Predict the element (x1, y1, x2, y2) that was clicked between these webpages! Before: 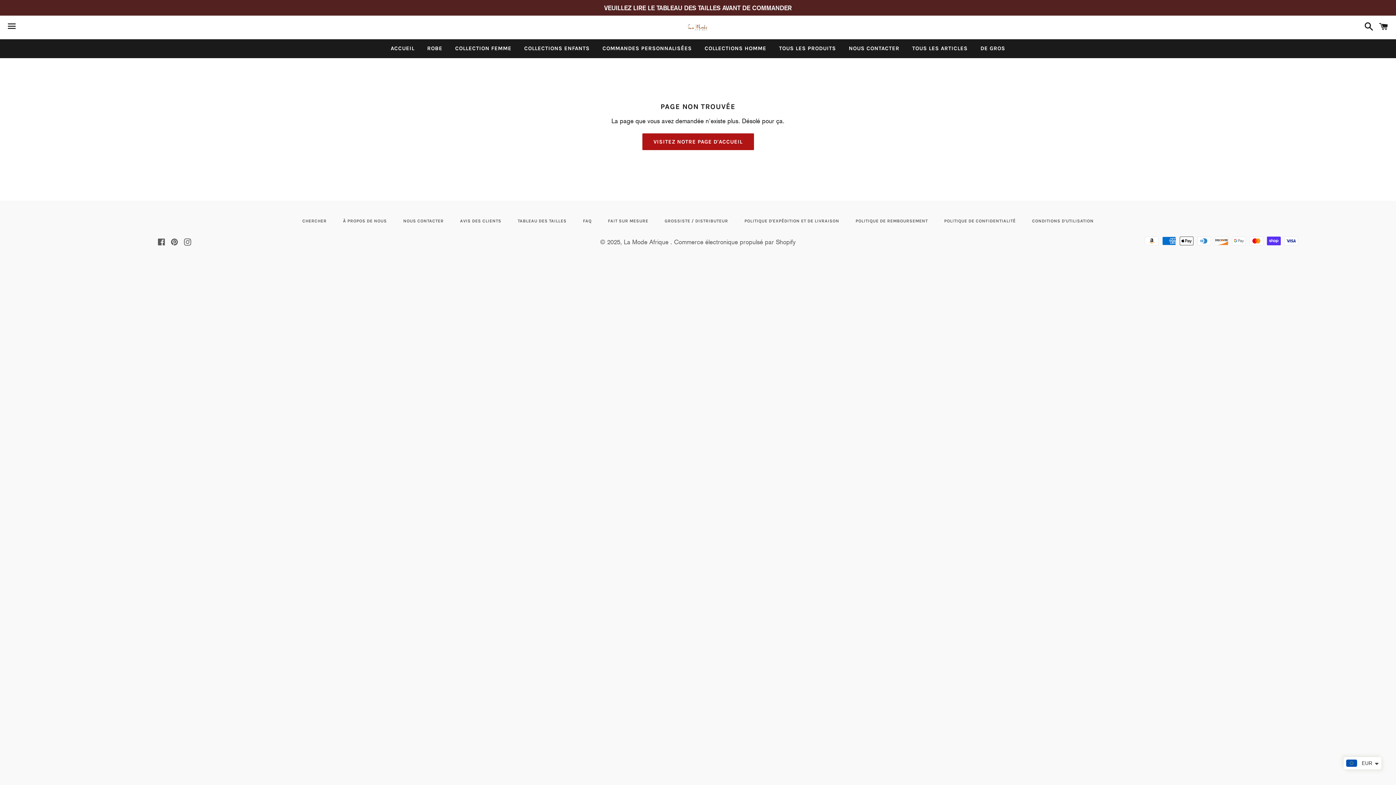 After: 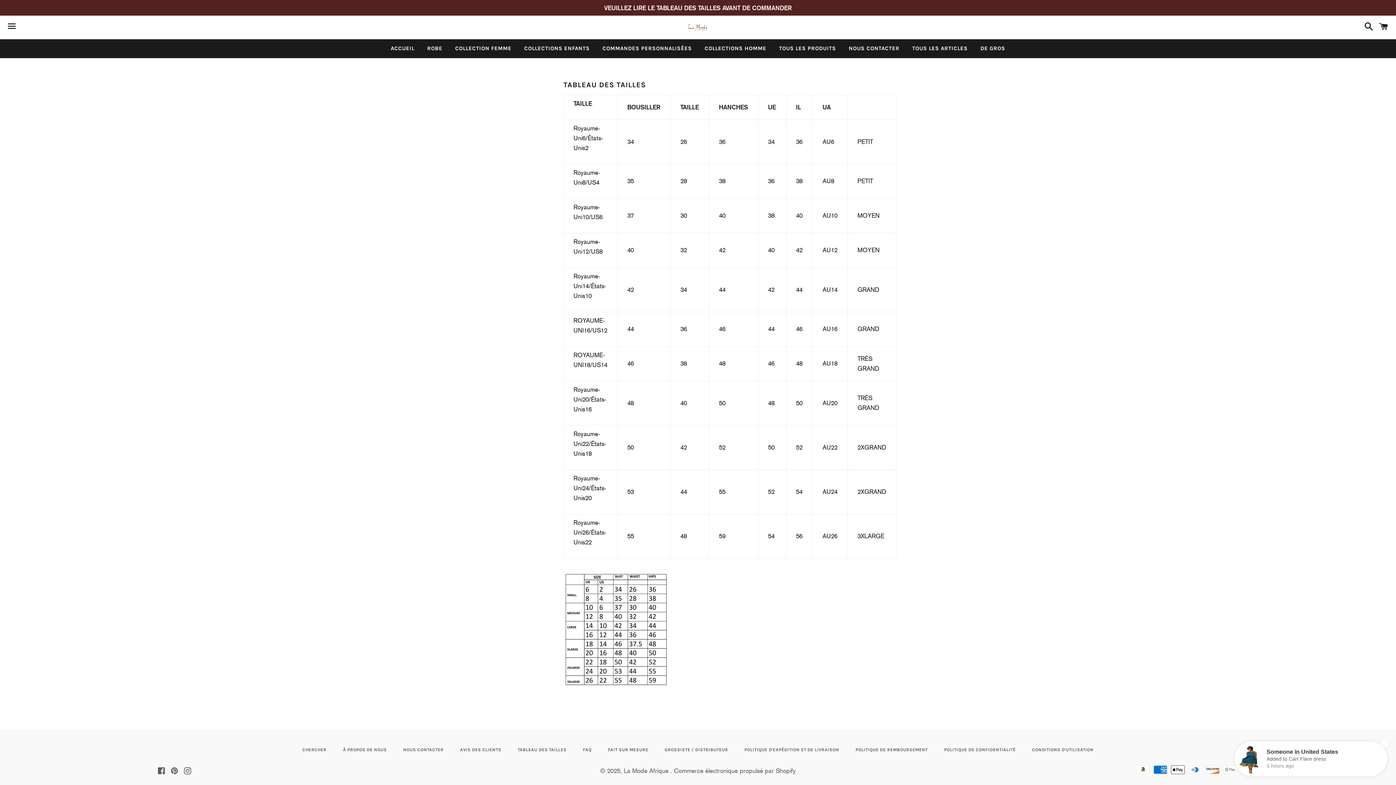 Action: bbox: (510, 216, 573, 225) label: TABLEAU DES TAILLES